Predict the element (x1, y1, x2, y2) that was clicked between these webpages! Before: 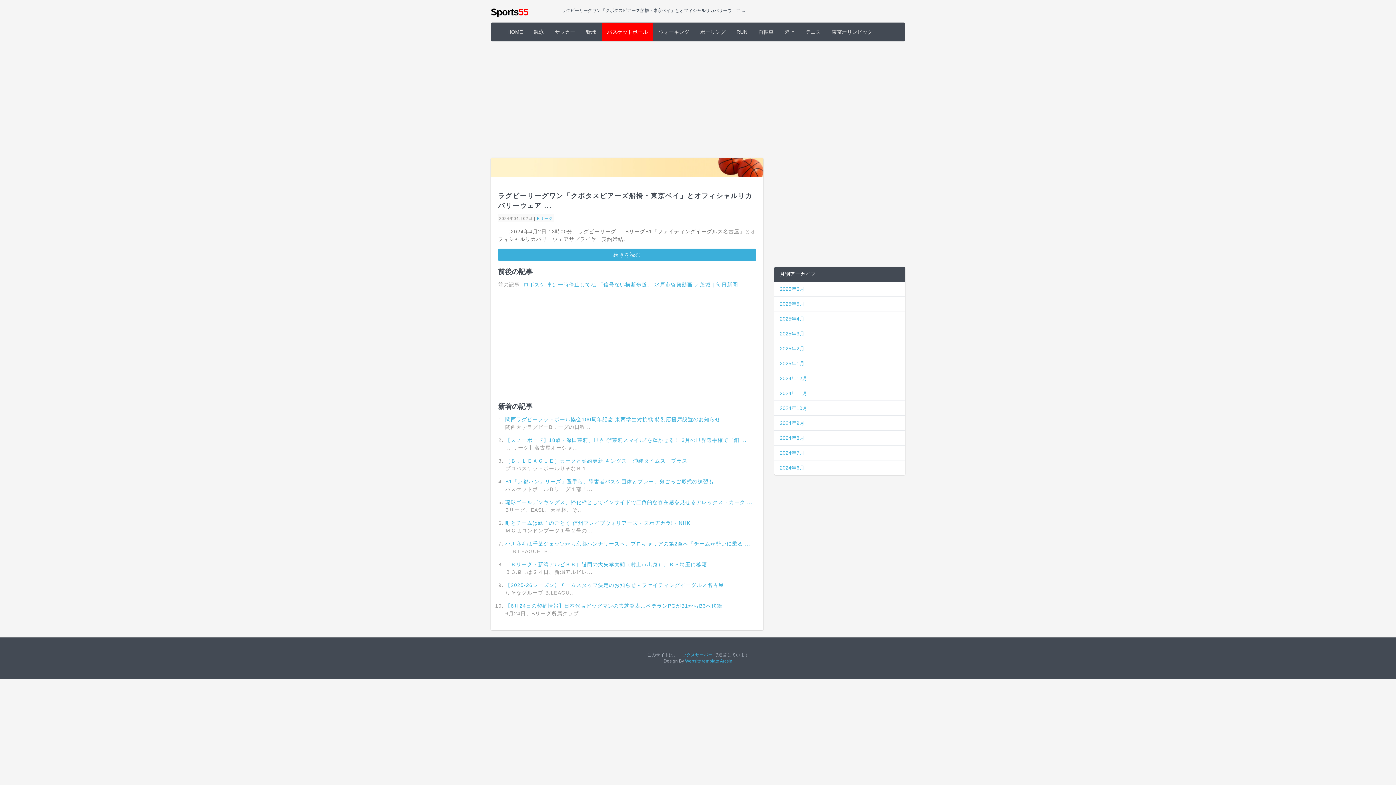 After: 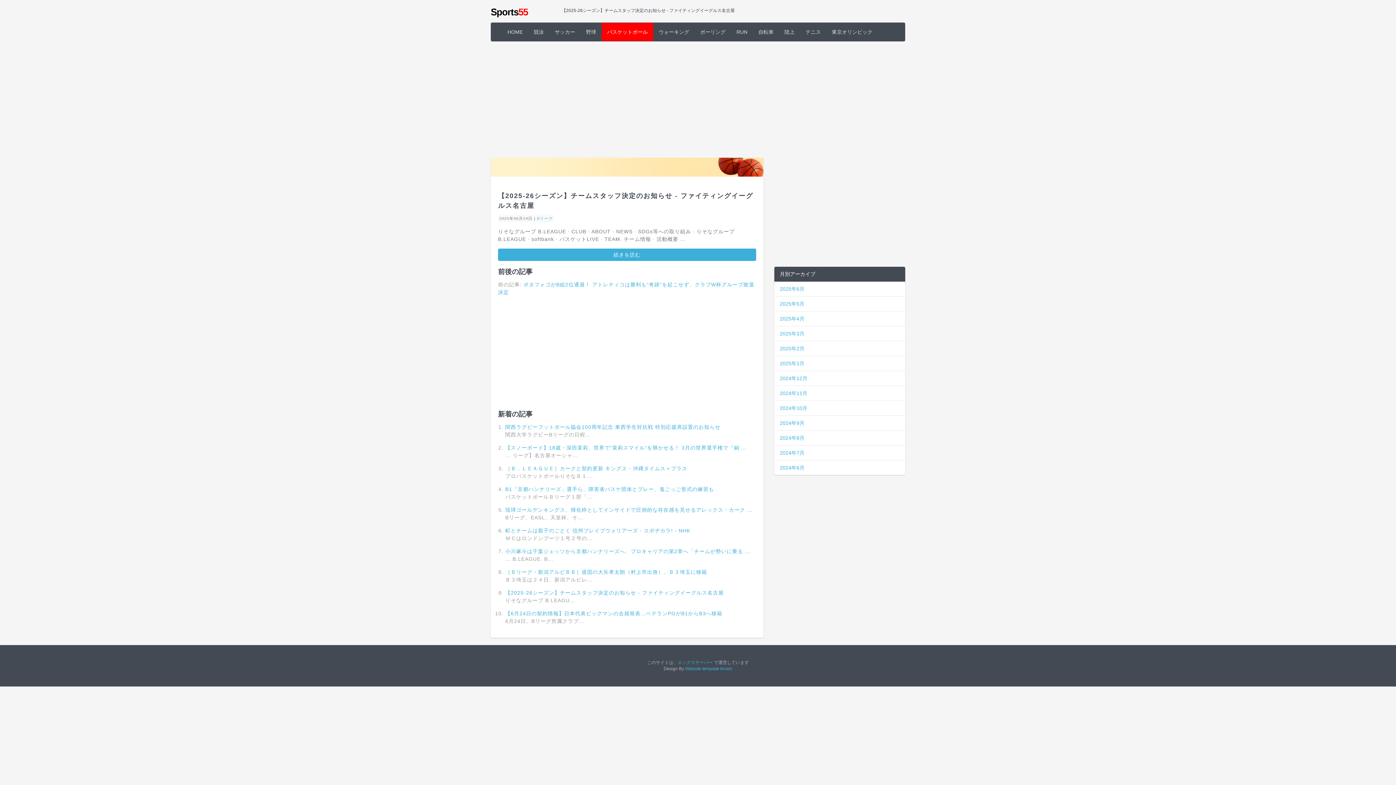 Action: bbox: (505, 582, 724, 588) label: 【2025-26シーズン】チームスタッフ決定のお知らせ - ファイティングイーグルス名古屋